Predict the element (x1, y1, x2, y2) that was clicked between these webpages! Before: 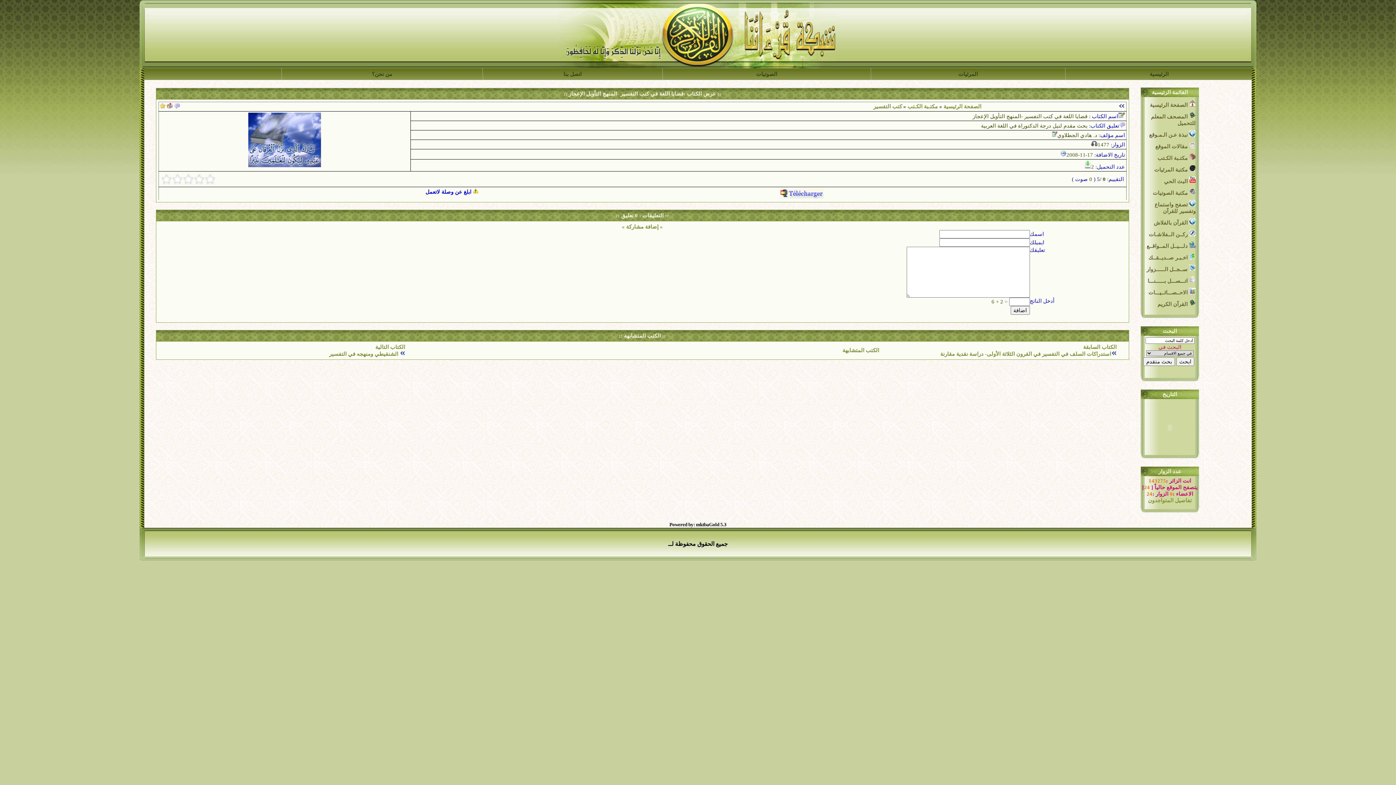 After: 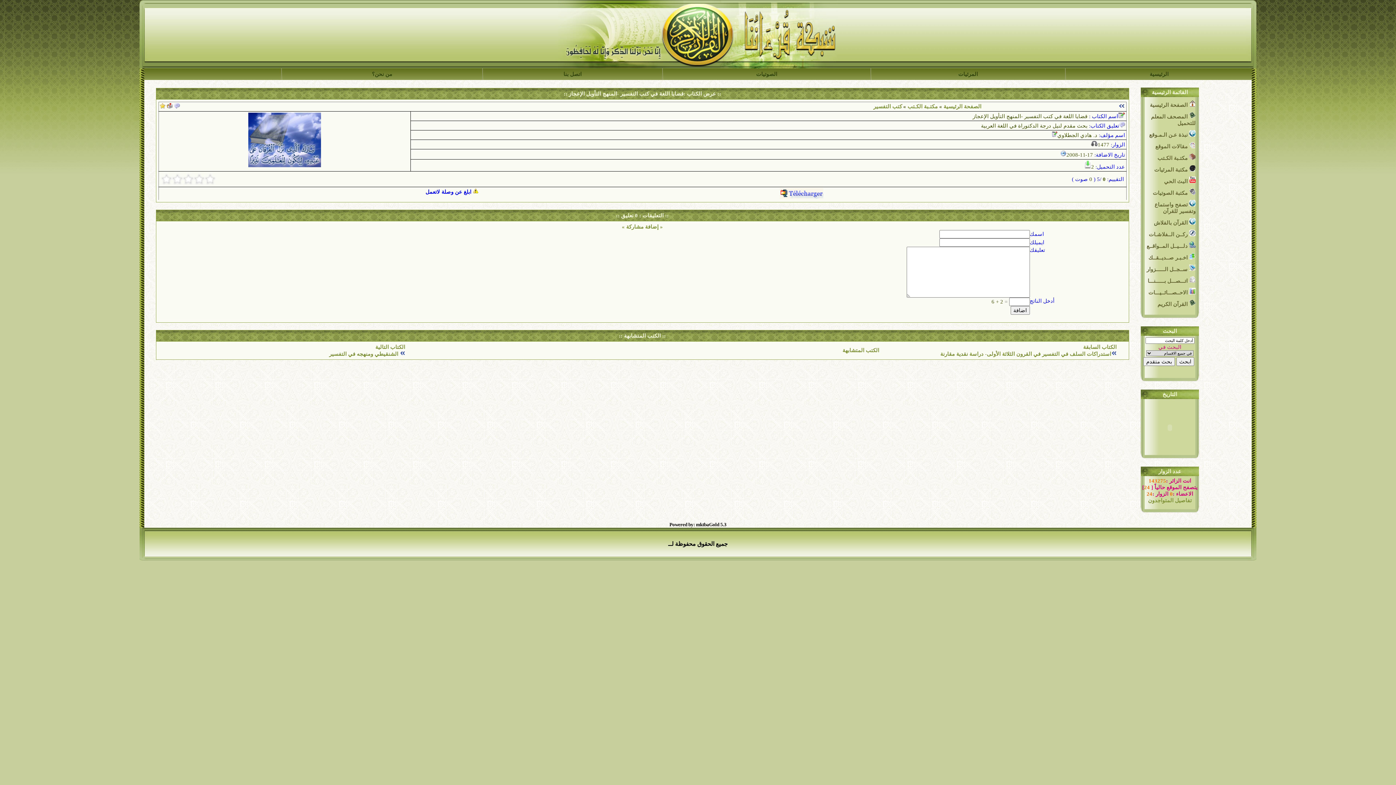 Action: bbox: (174, 104, 179, 109)